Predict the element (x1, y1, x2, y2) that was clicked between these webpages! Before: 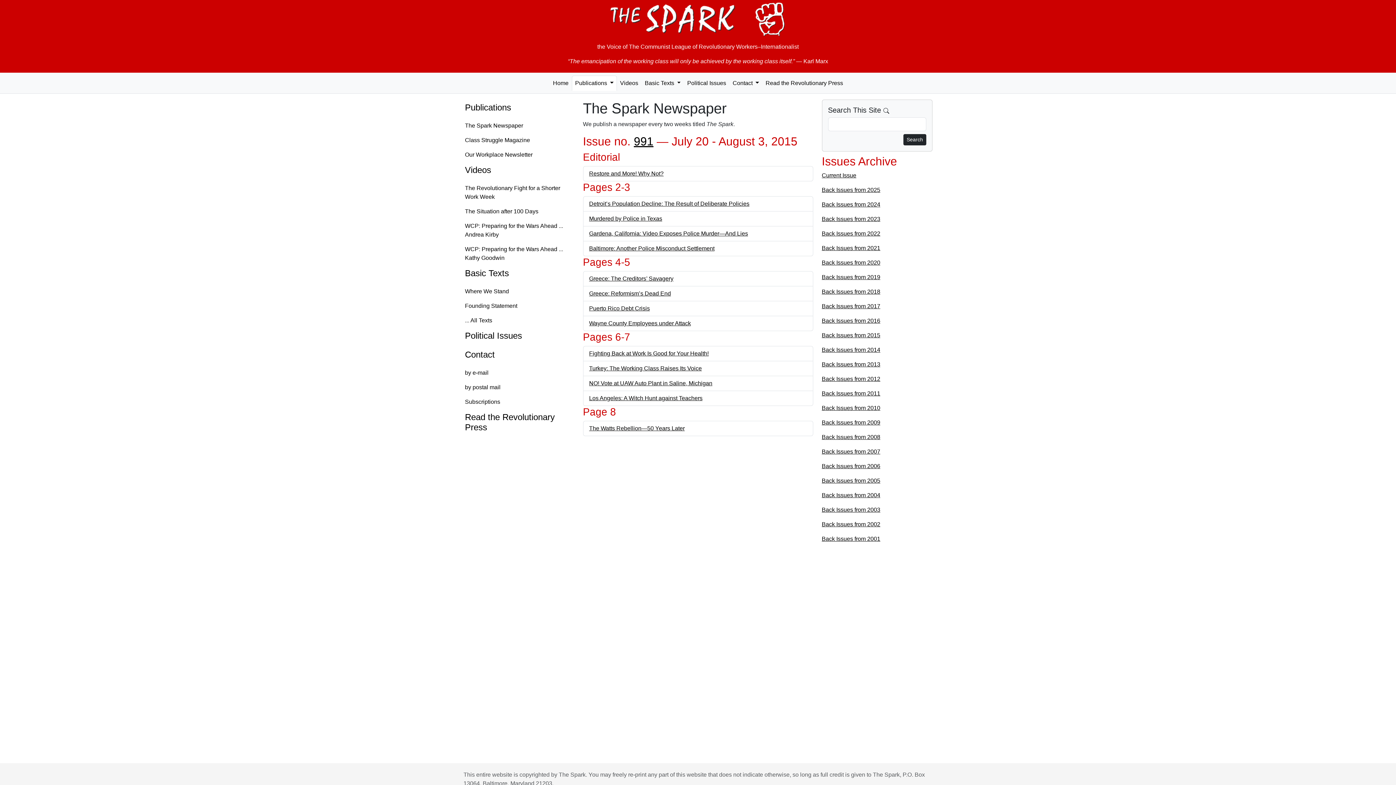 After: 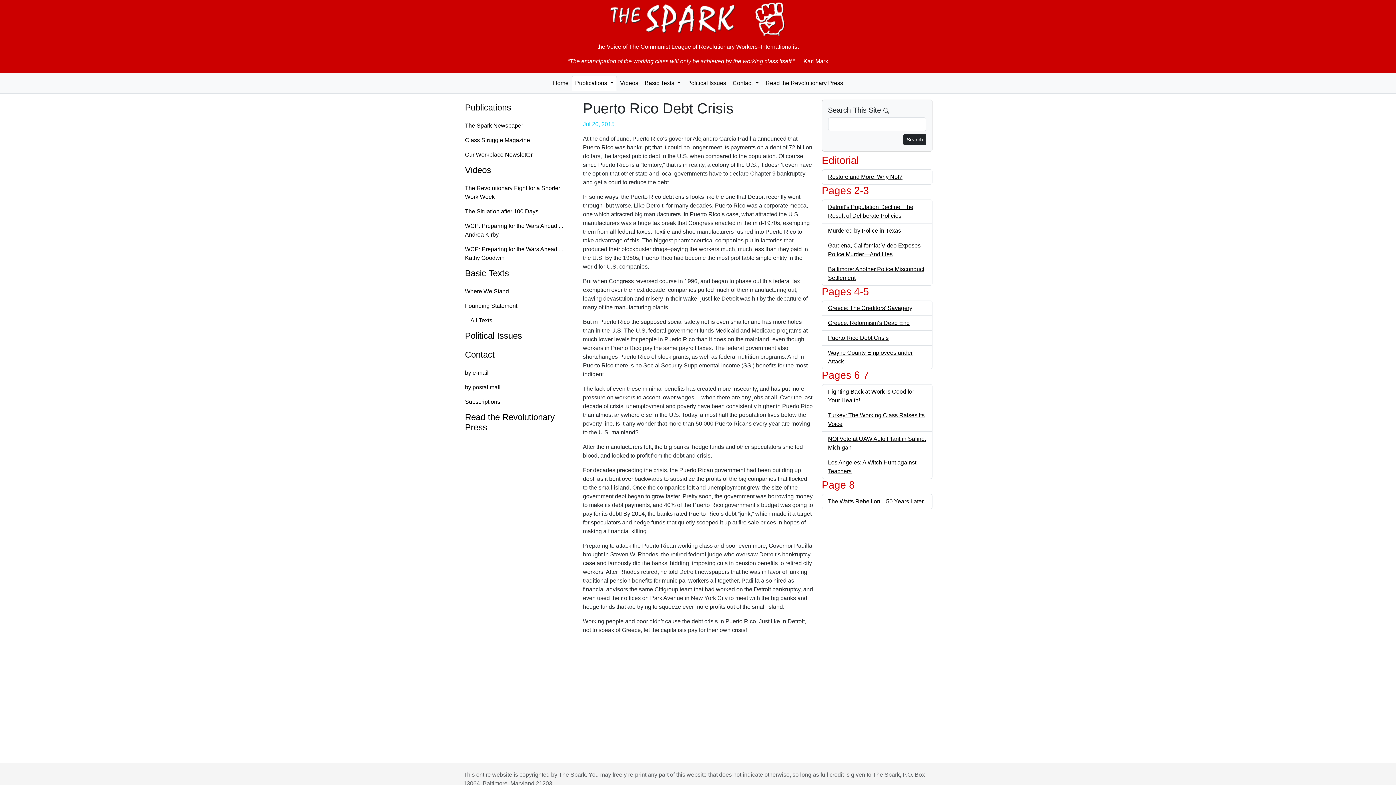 Action: bbox: (589, 305, 650, 311) label: Puerto Rico Debt Crisis